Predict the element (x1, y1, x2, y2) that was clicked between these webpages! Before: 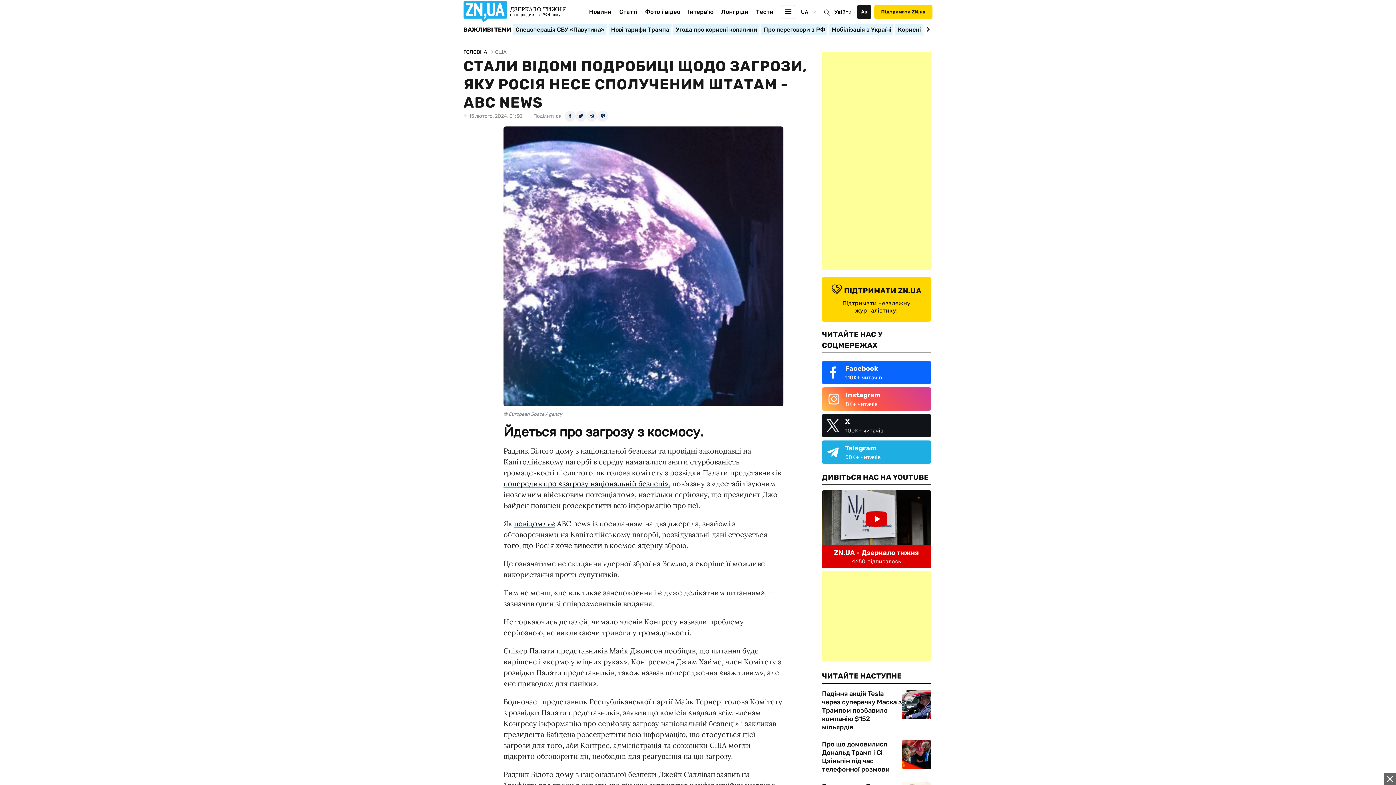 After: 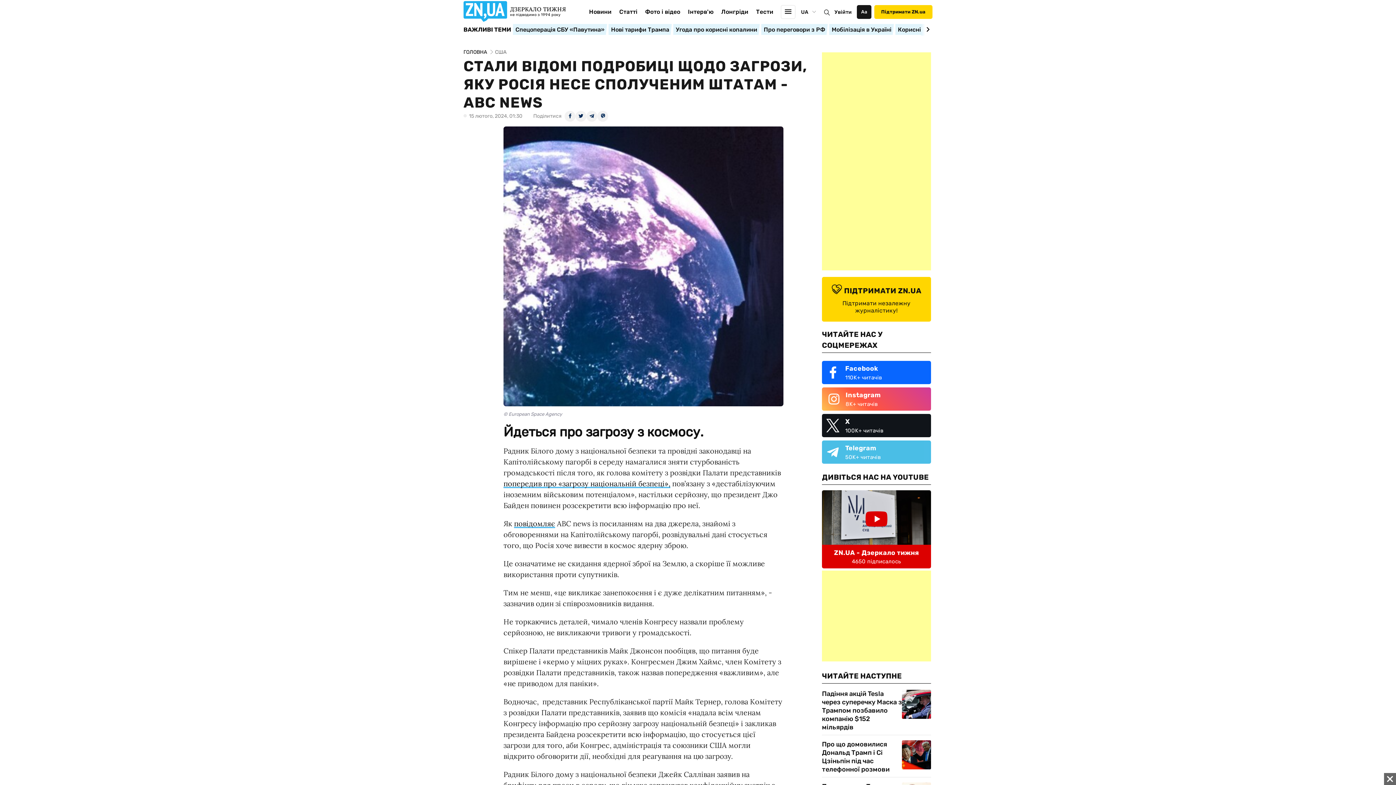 Action: bbox: (822, 440, 931, 464) label: Telegram
50K+ читачів